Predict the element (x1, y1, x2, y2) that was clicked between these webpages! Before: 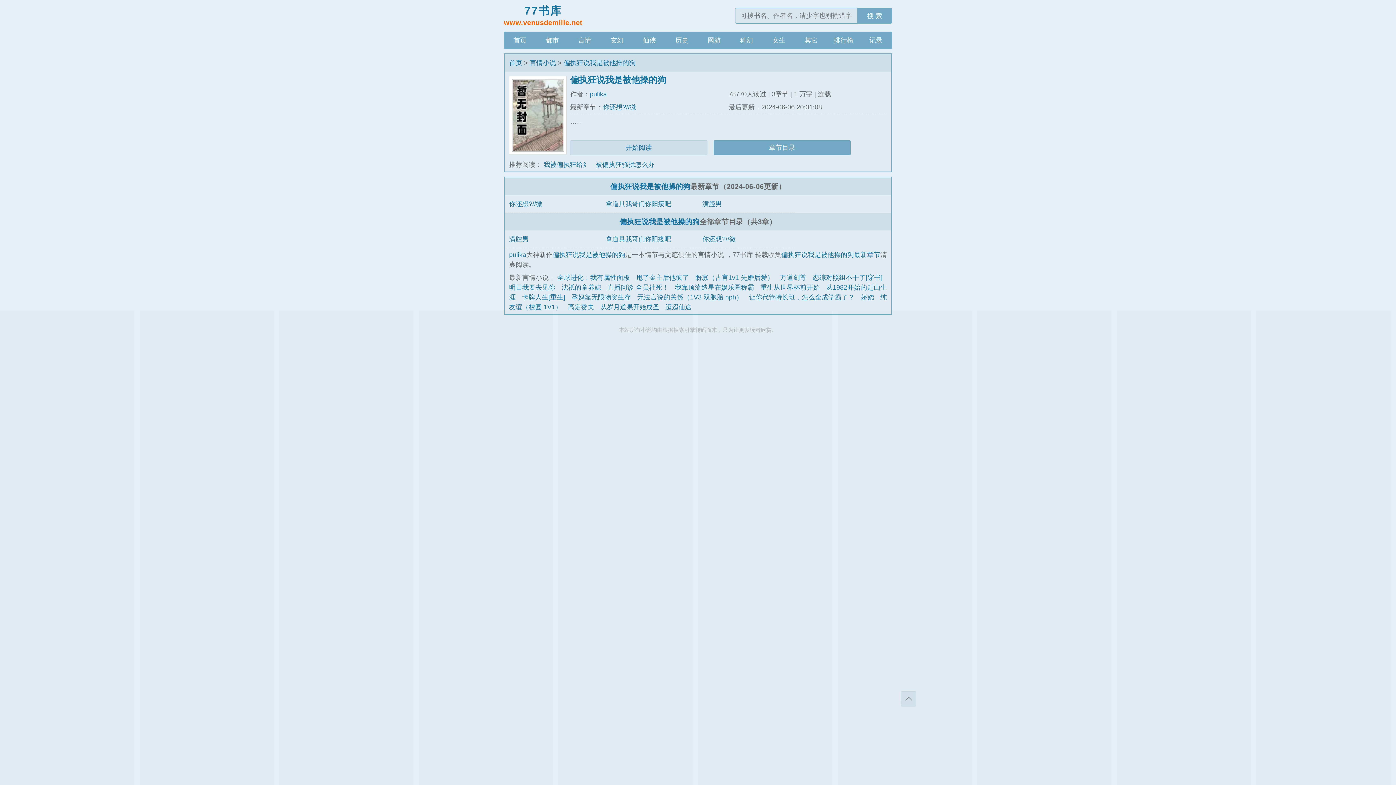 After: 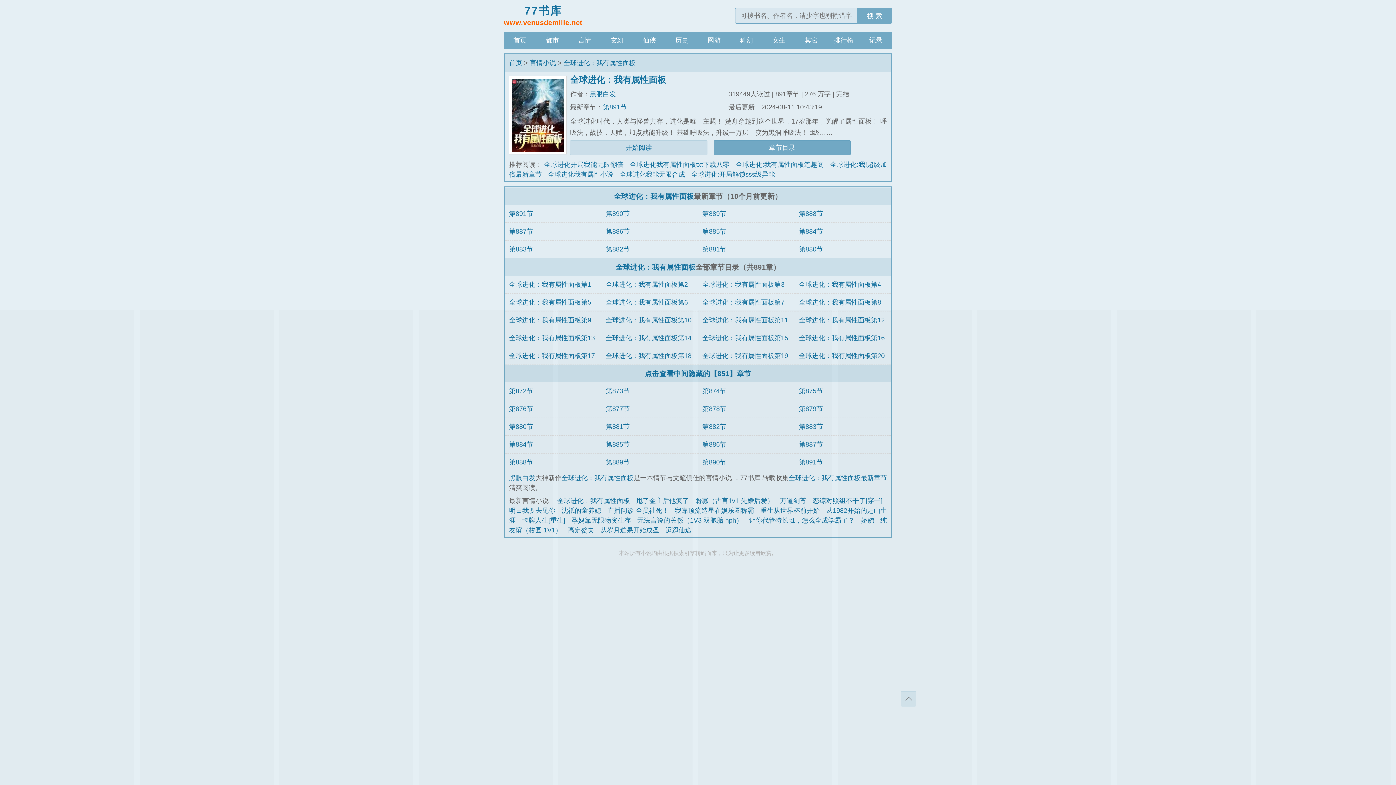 Action: label: 全球进化：我有属性面板 bbox: (557, 274, 630, 281)